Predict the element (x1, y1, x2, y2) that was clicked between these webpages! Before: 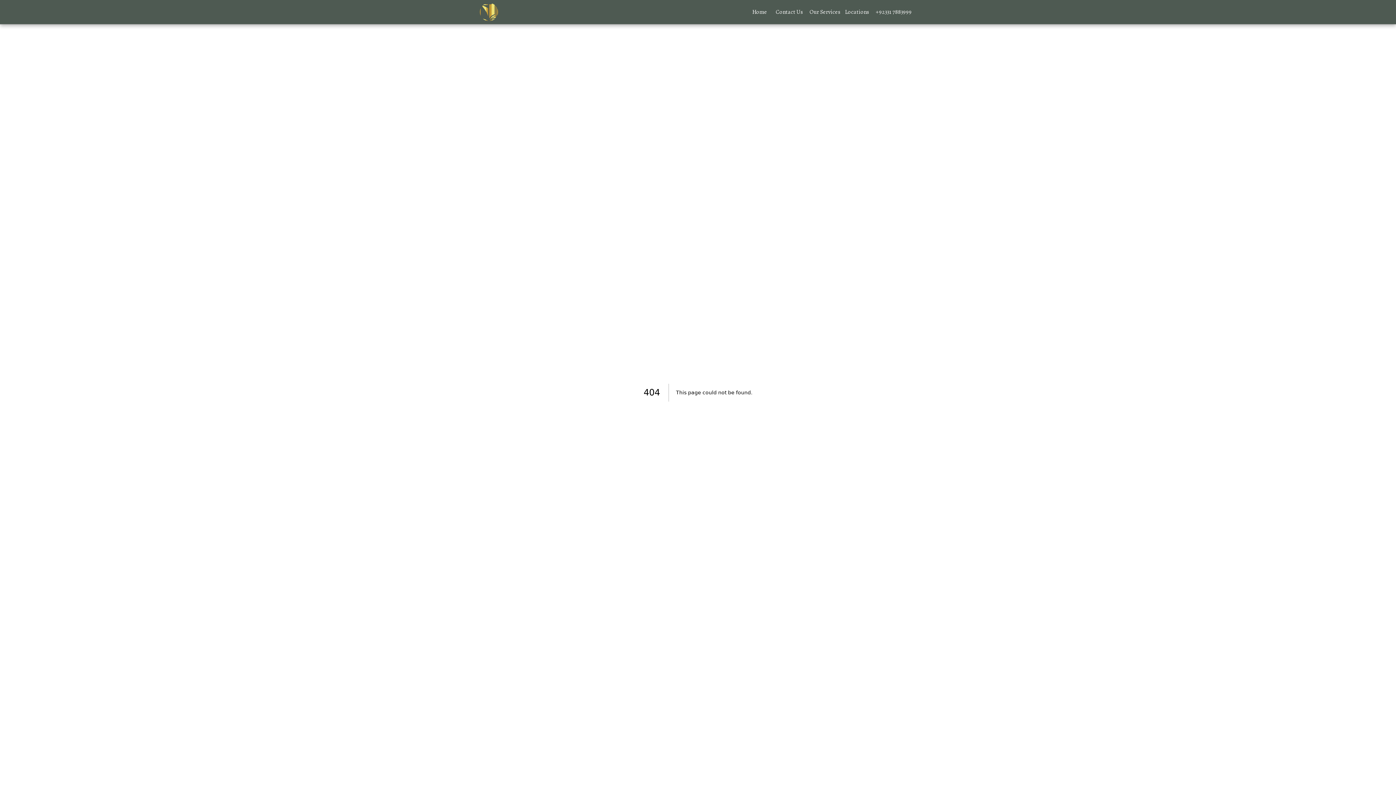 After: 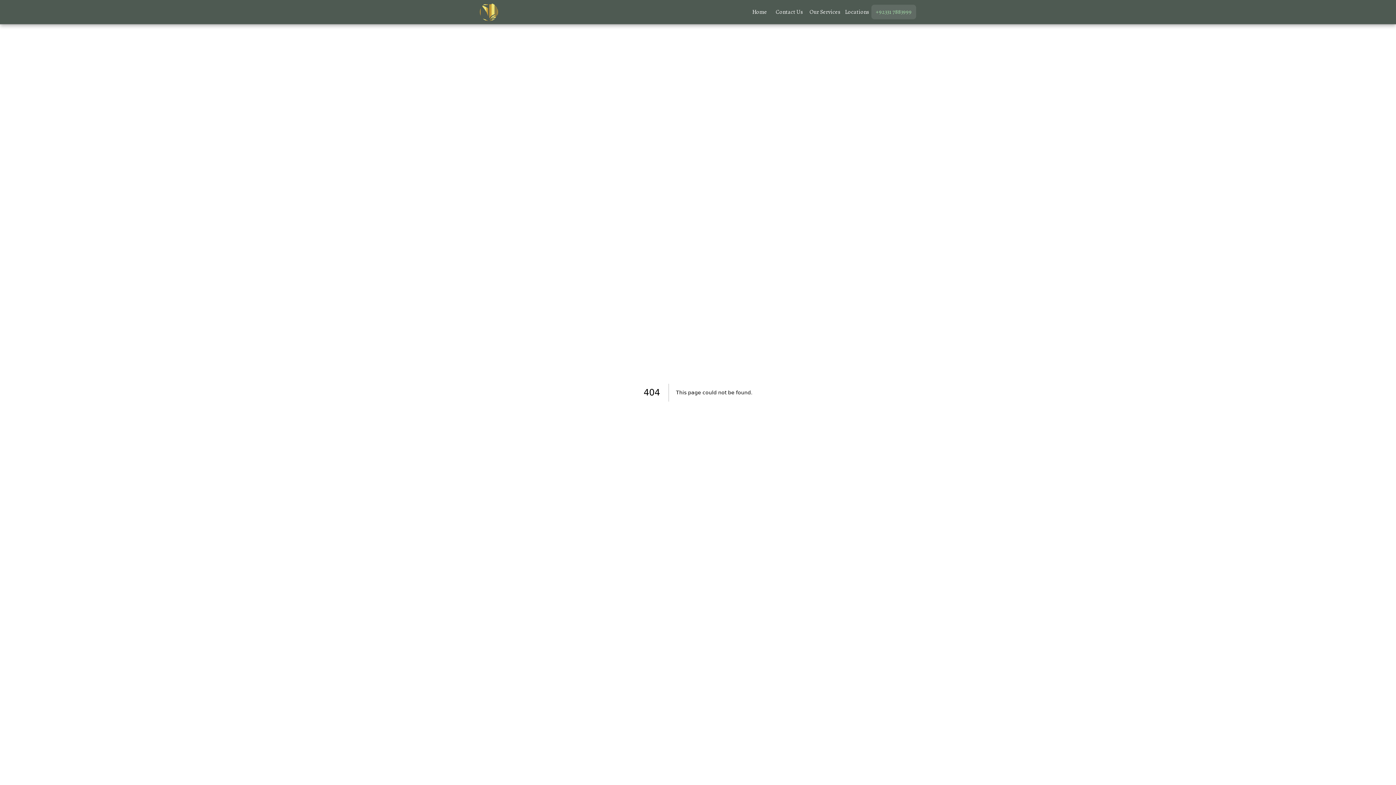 Action: label: +92331 7883999 bbox: (871, 4, 916, 19)